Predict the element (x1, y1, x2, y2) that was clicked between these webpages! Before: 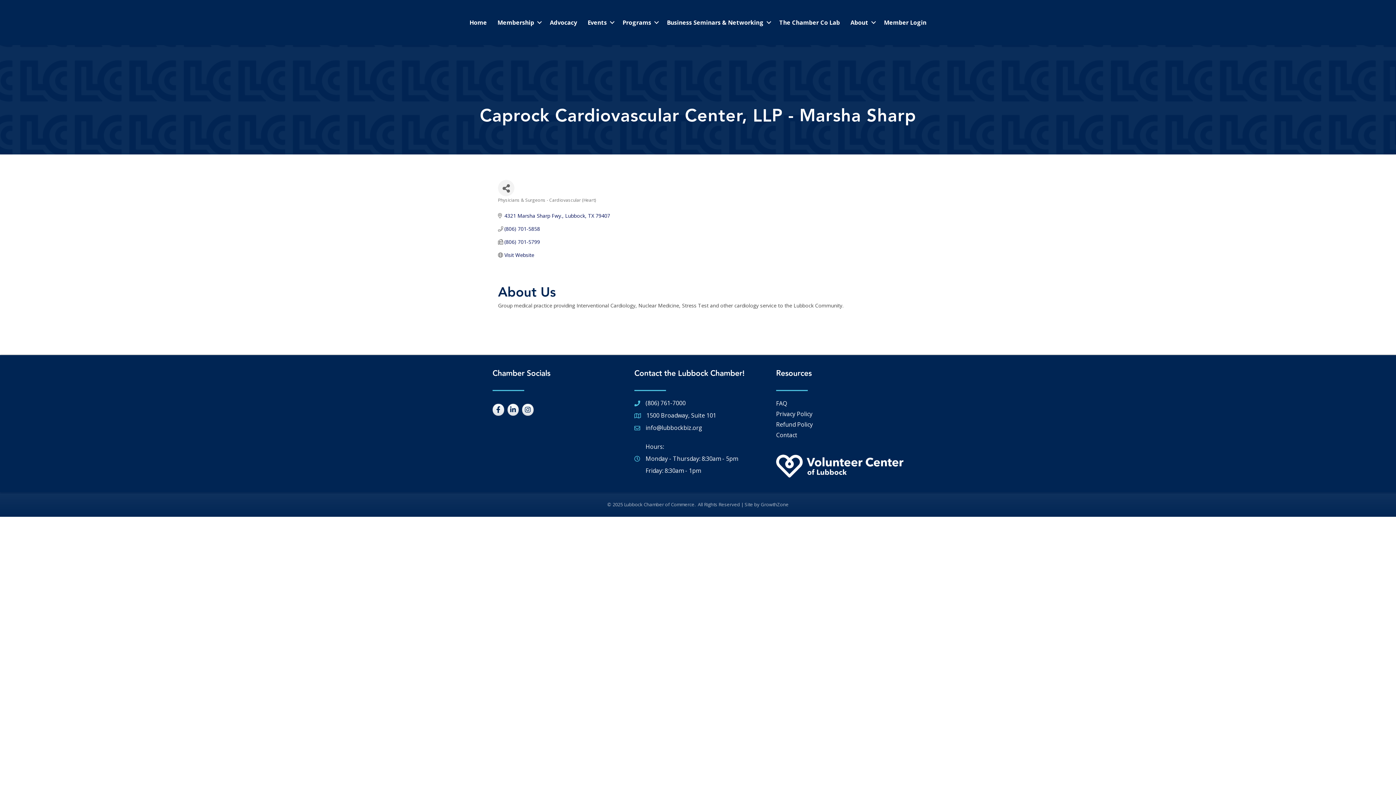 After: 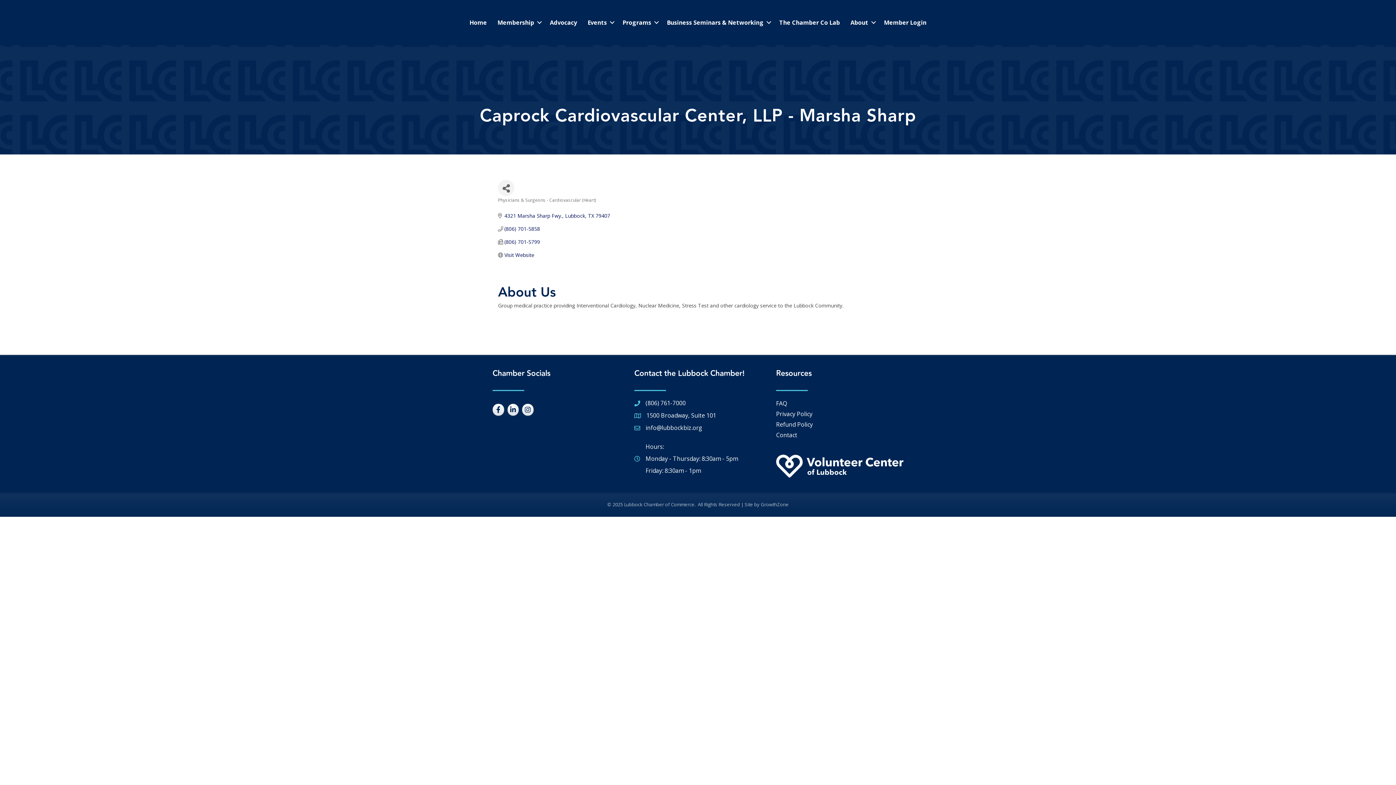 Action: bbox: (879, 14, 931, 30) label: Member Login